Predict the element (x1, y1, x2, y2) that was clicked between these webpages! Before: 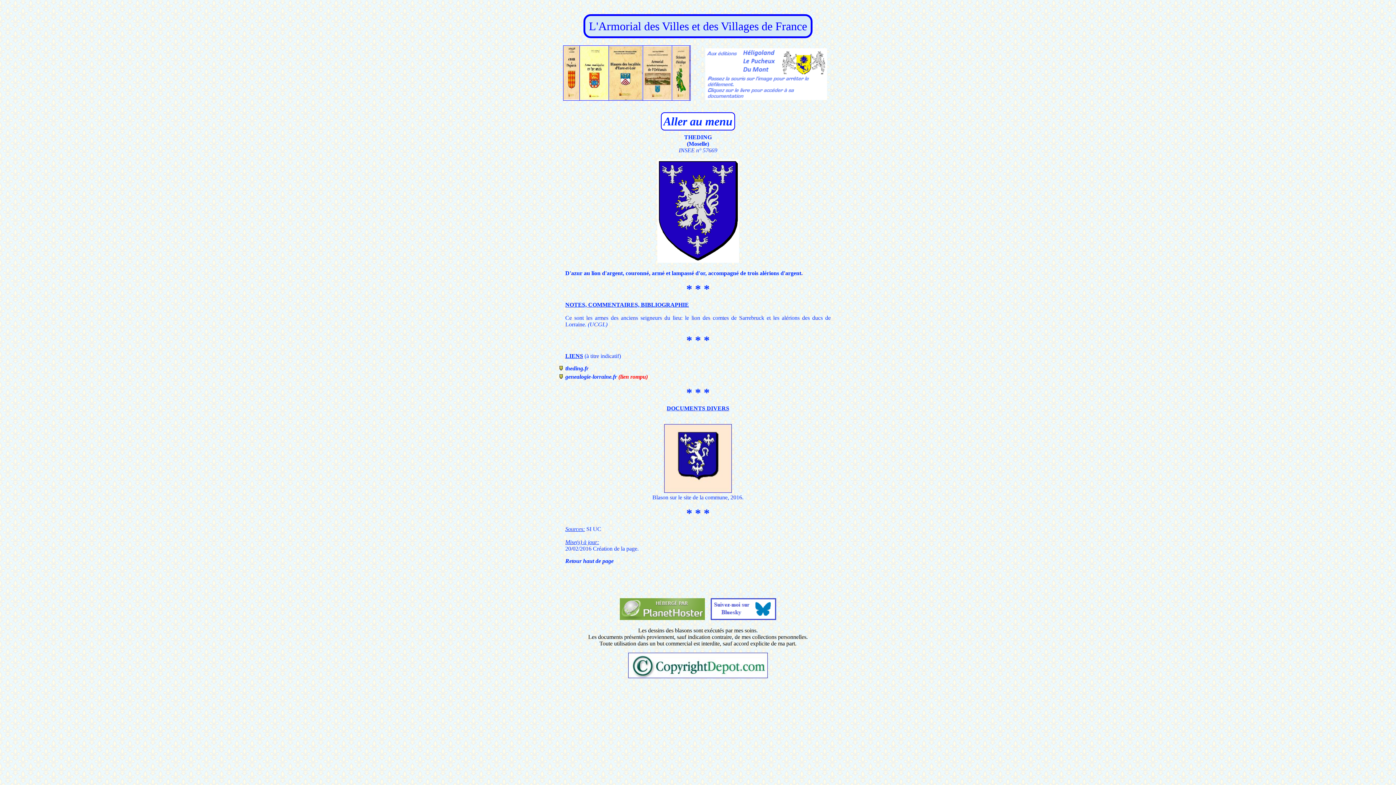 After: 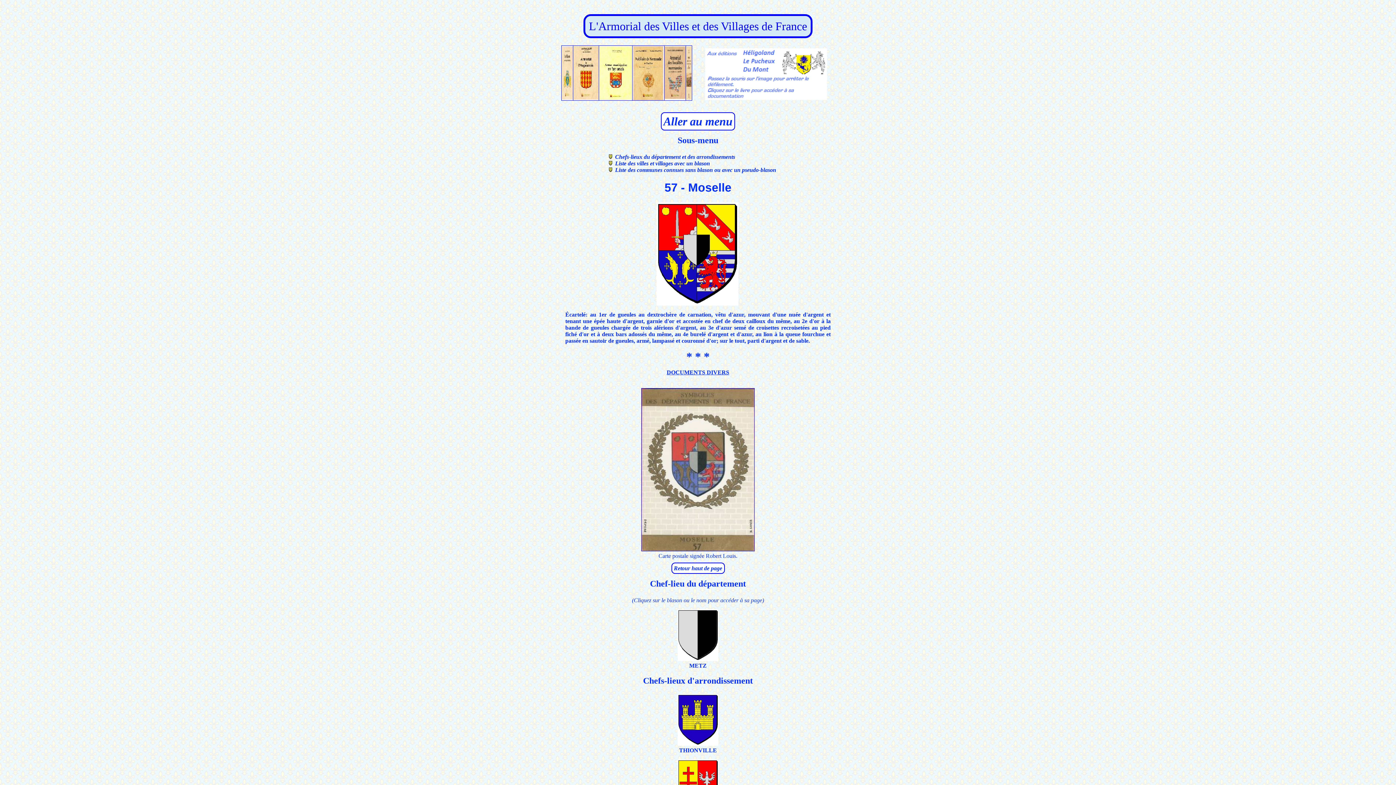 Action: bbox: (688, 140, 707, 146) label: Moselle